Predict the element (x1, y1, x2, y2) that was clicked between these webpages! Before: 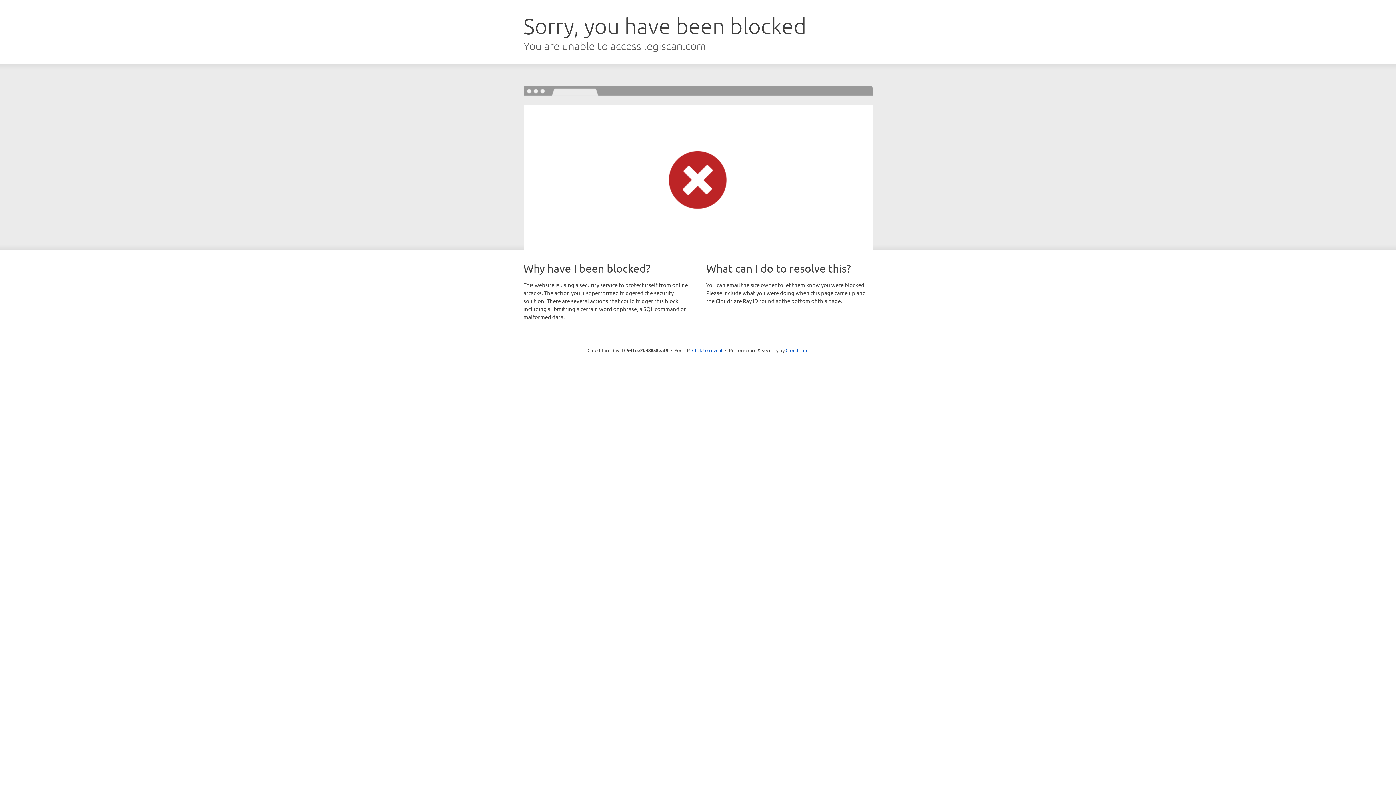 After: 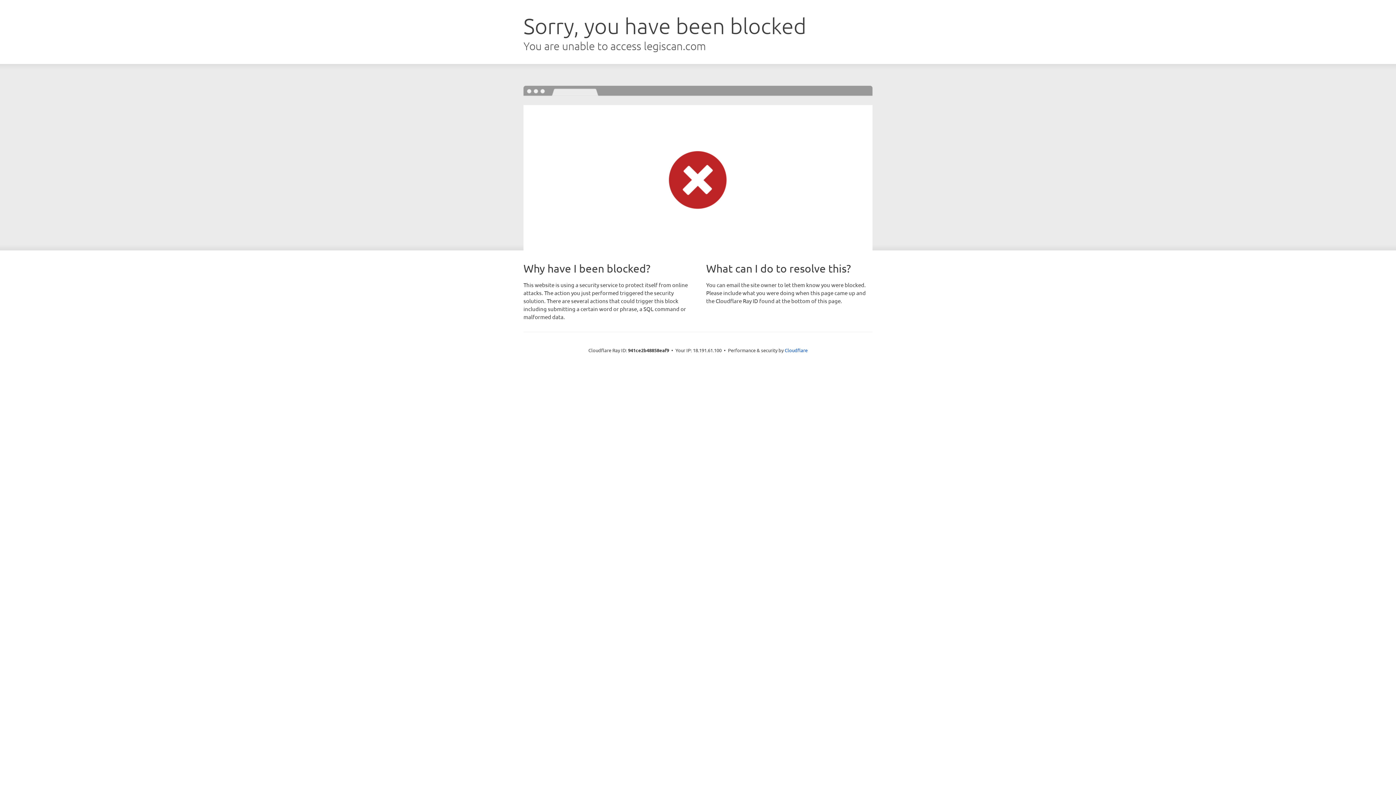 Action: label: Click to reveal bbox: (692, 346, 722, 353)